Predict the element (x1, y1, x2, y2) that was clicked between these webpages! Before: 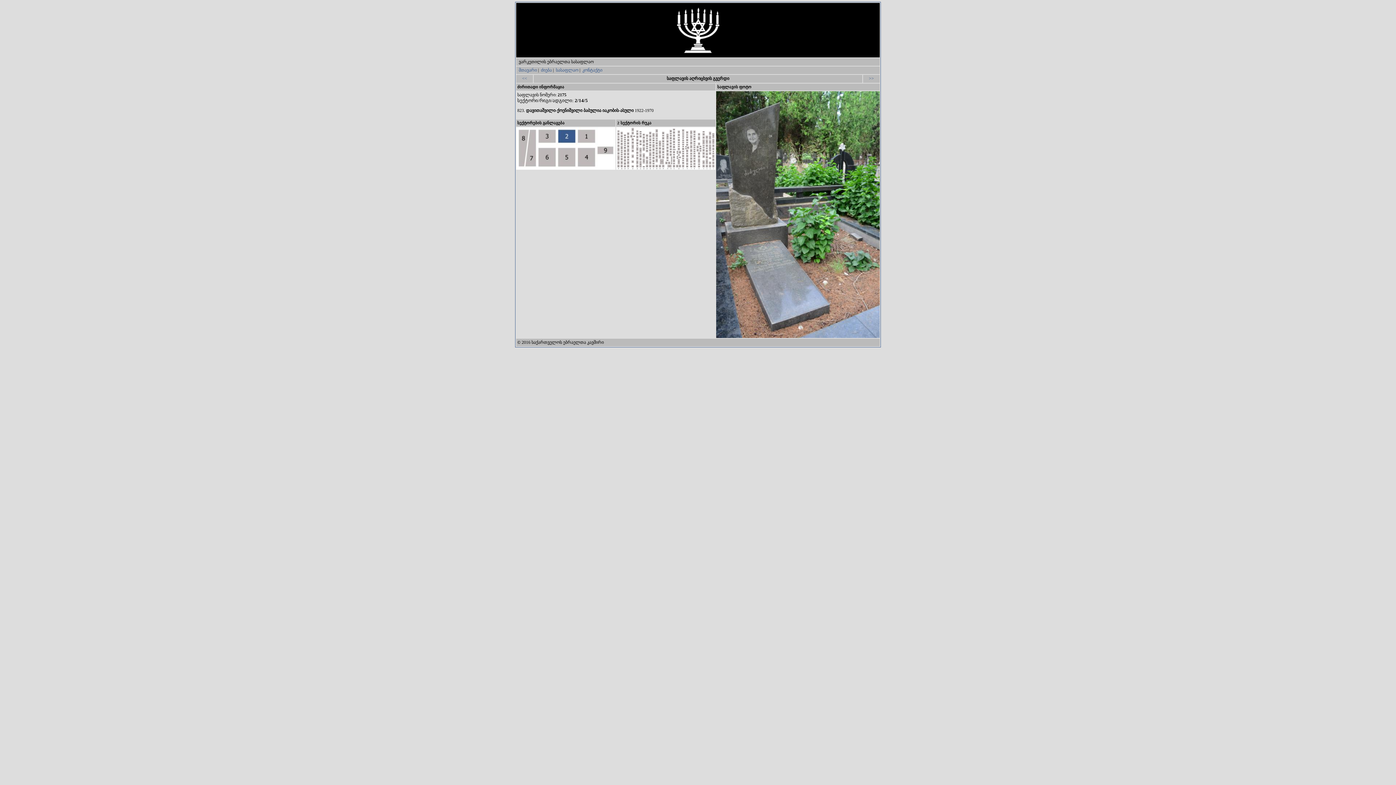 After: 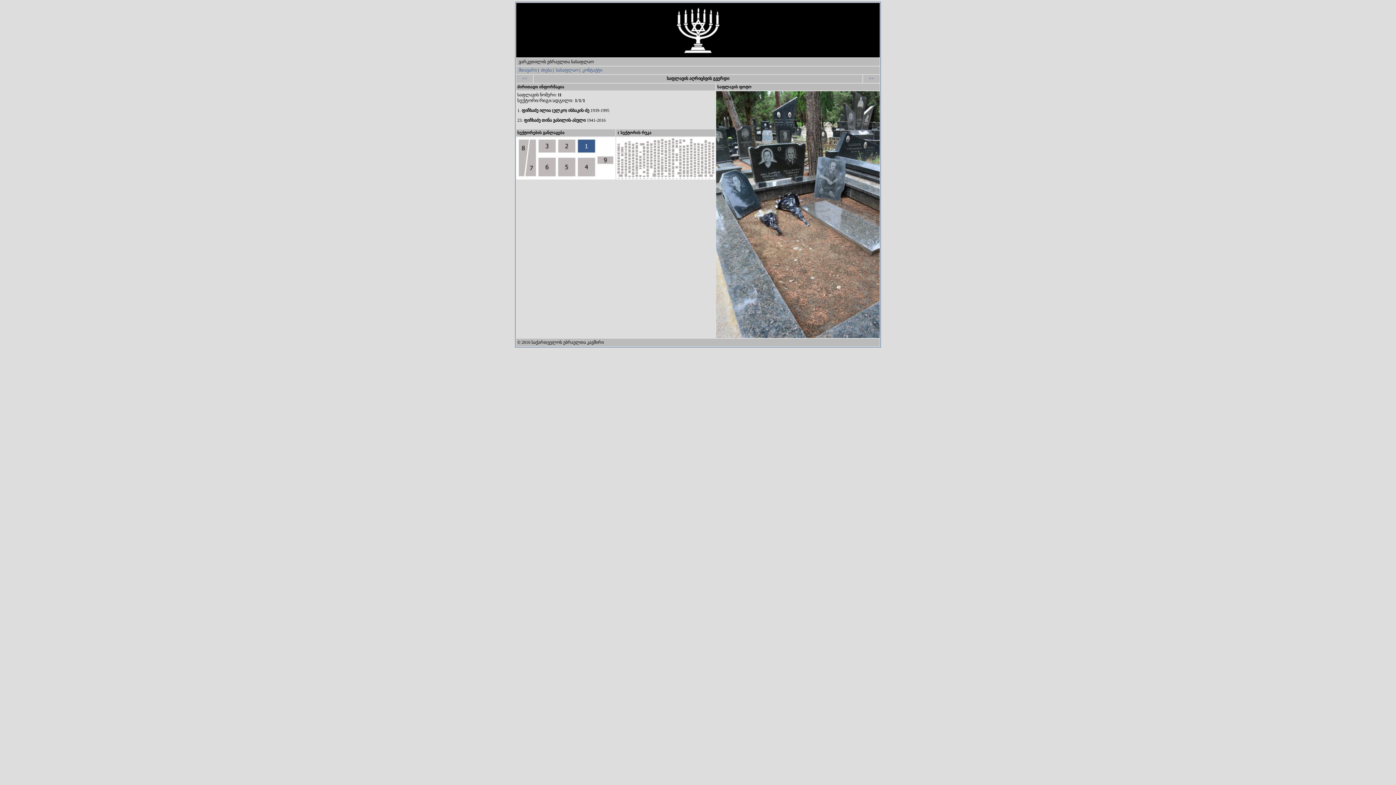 Action: label: სასაფლაო bbox: (556, 67, 578, 72)